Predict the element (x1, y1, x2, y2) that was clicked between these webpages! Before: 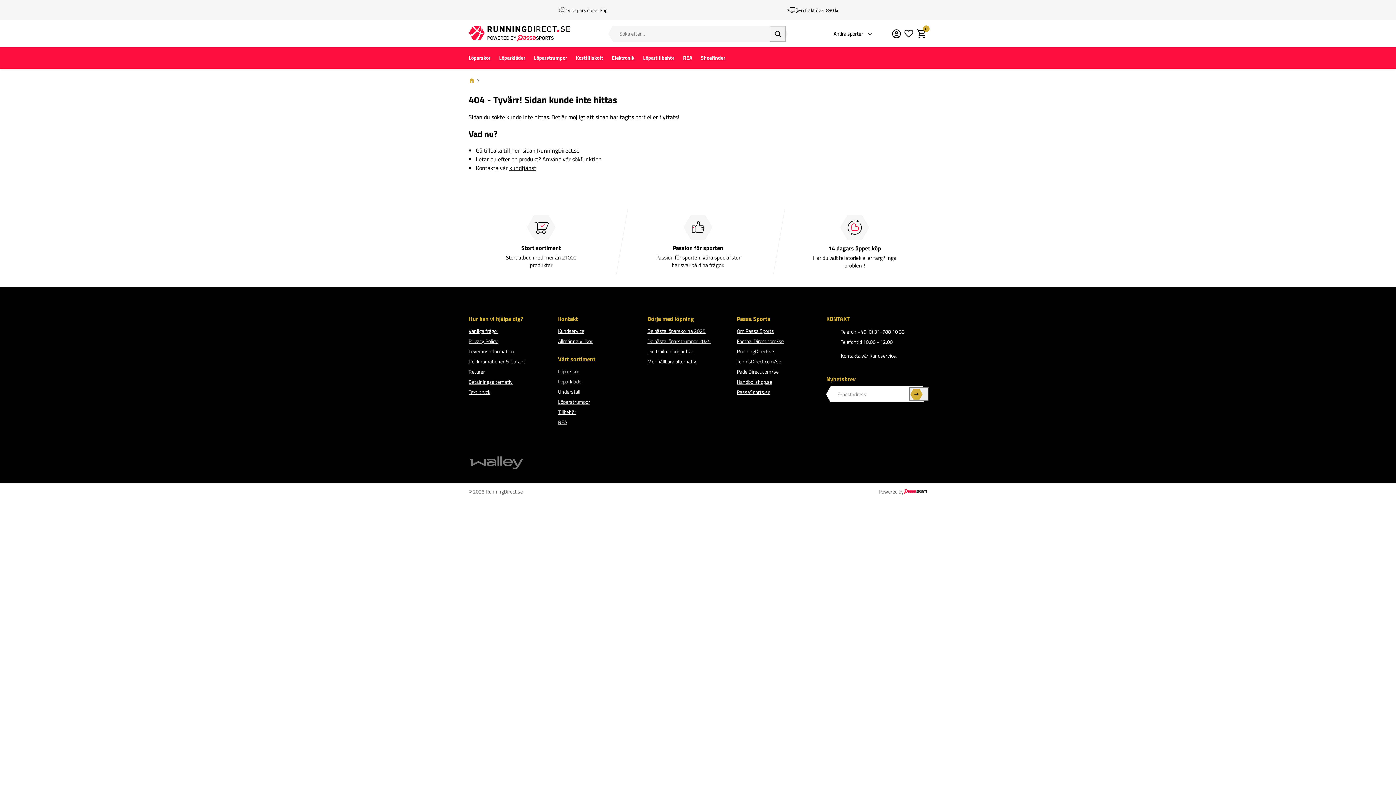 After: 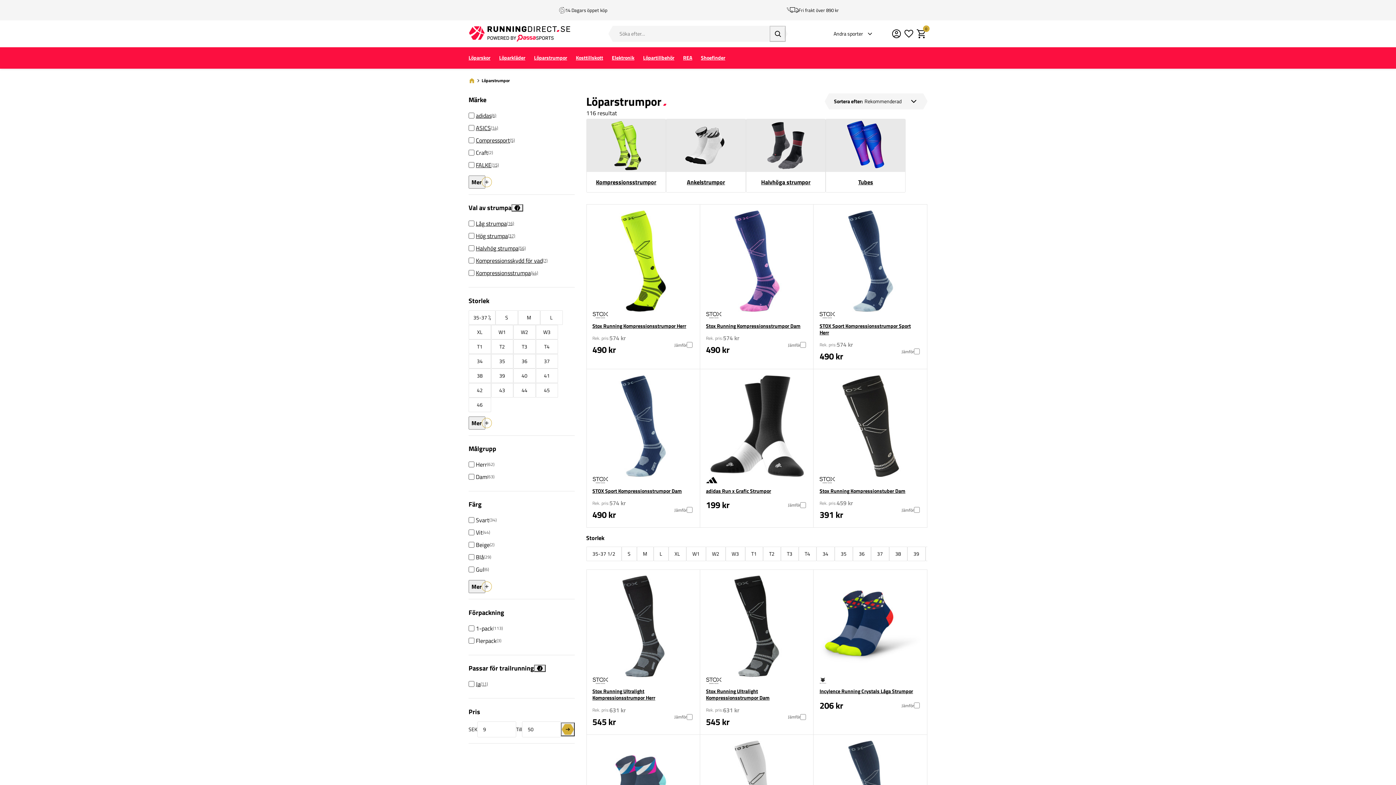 Action: label: Löparstrumpor bbox: (529, 49, 571, 66)